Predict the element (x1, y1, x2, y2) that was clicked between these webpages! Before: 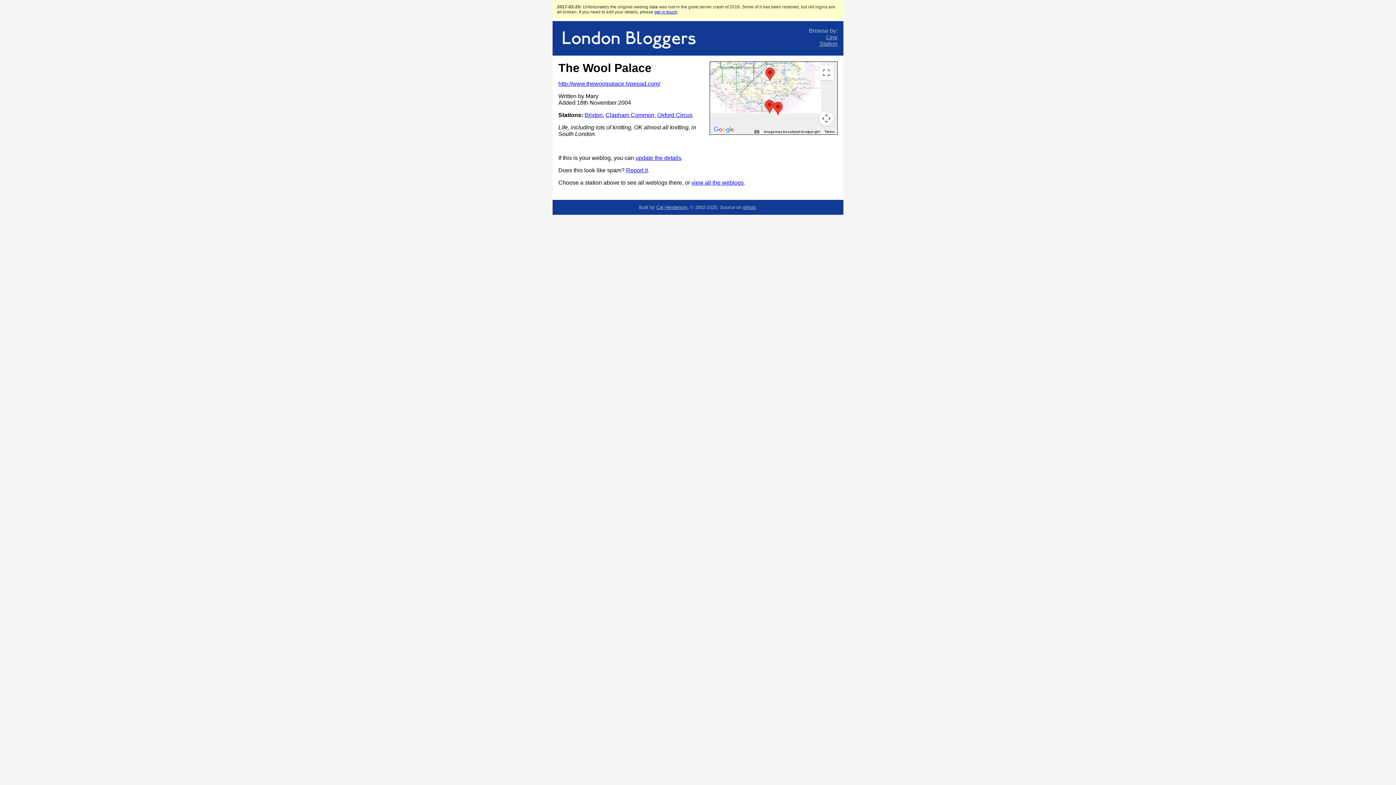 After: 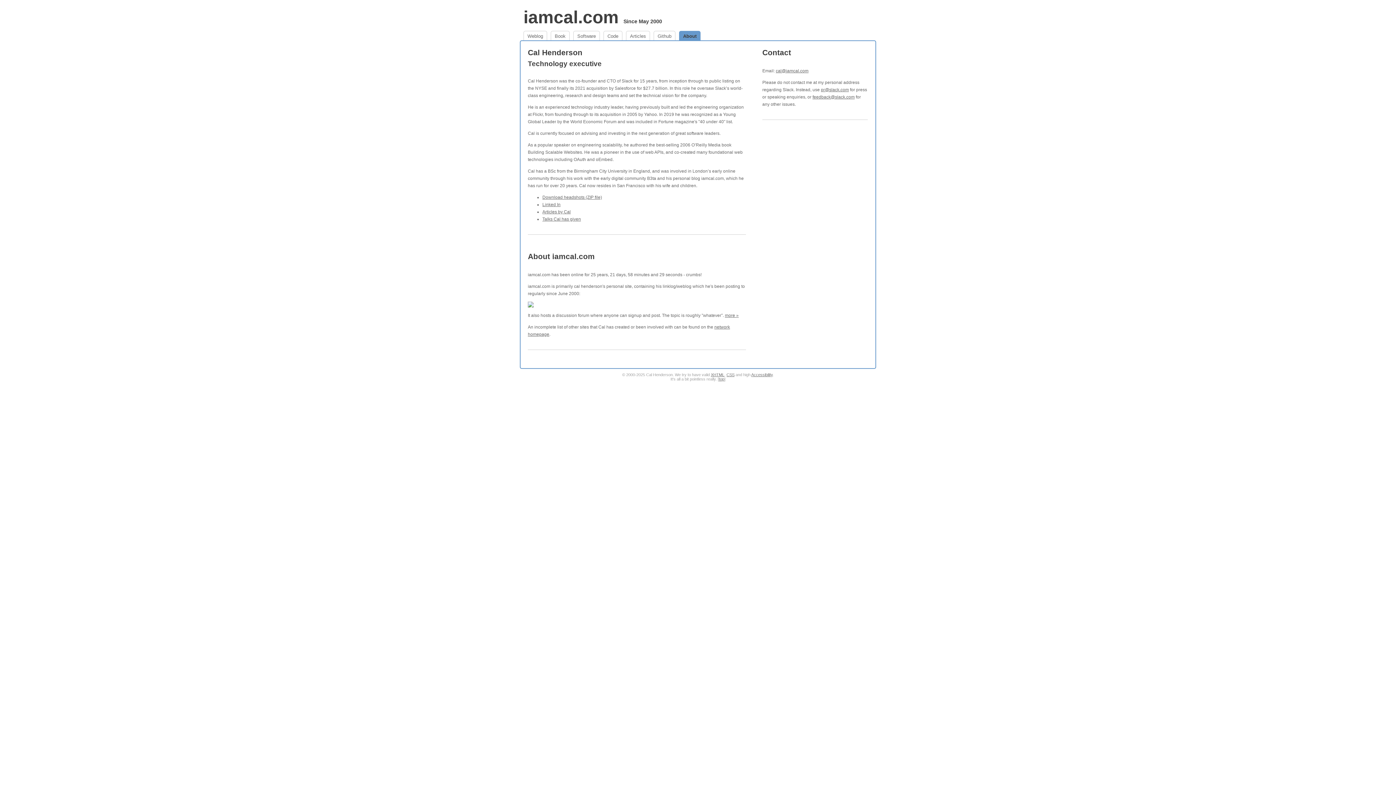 Action: label: get in touch bbox: (654, 9, 677, 14)